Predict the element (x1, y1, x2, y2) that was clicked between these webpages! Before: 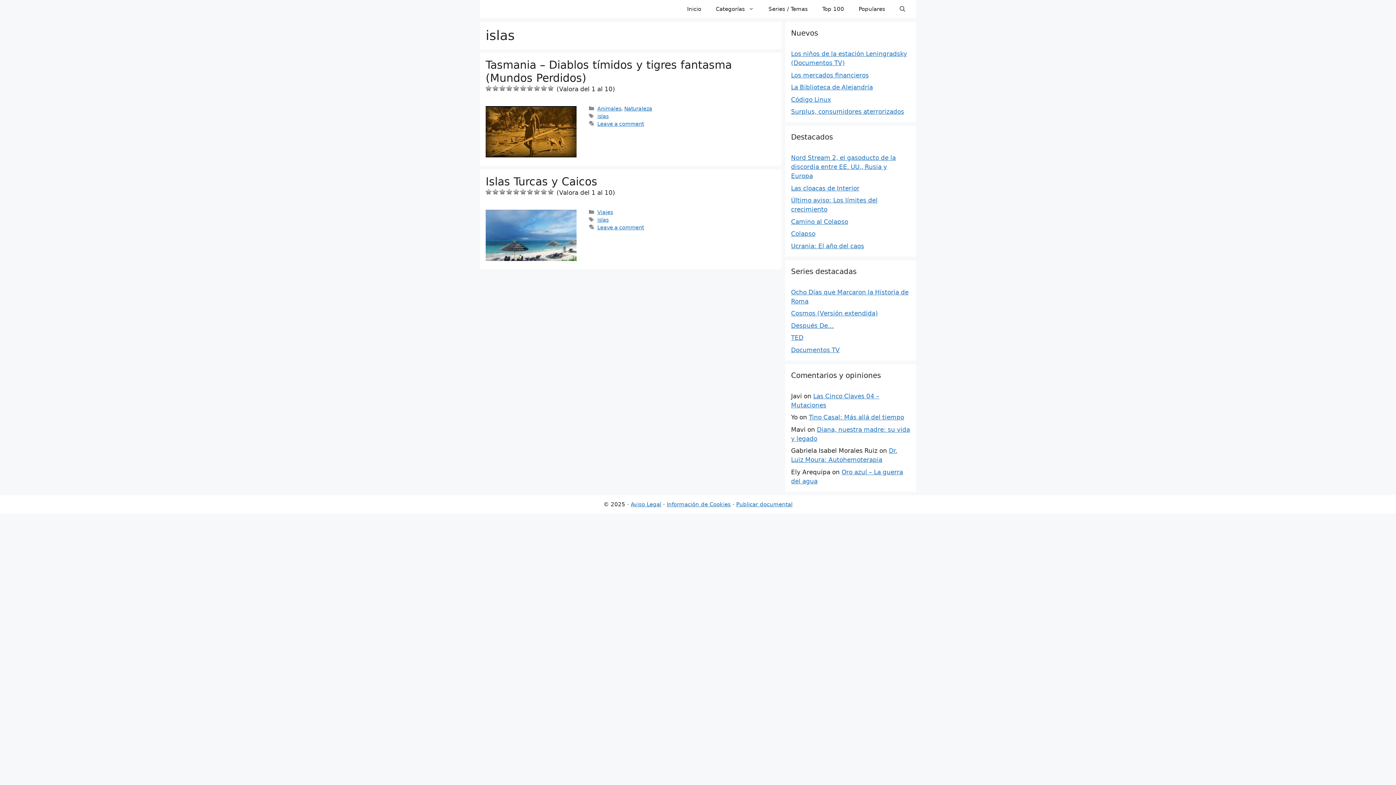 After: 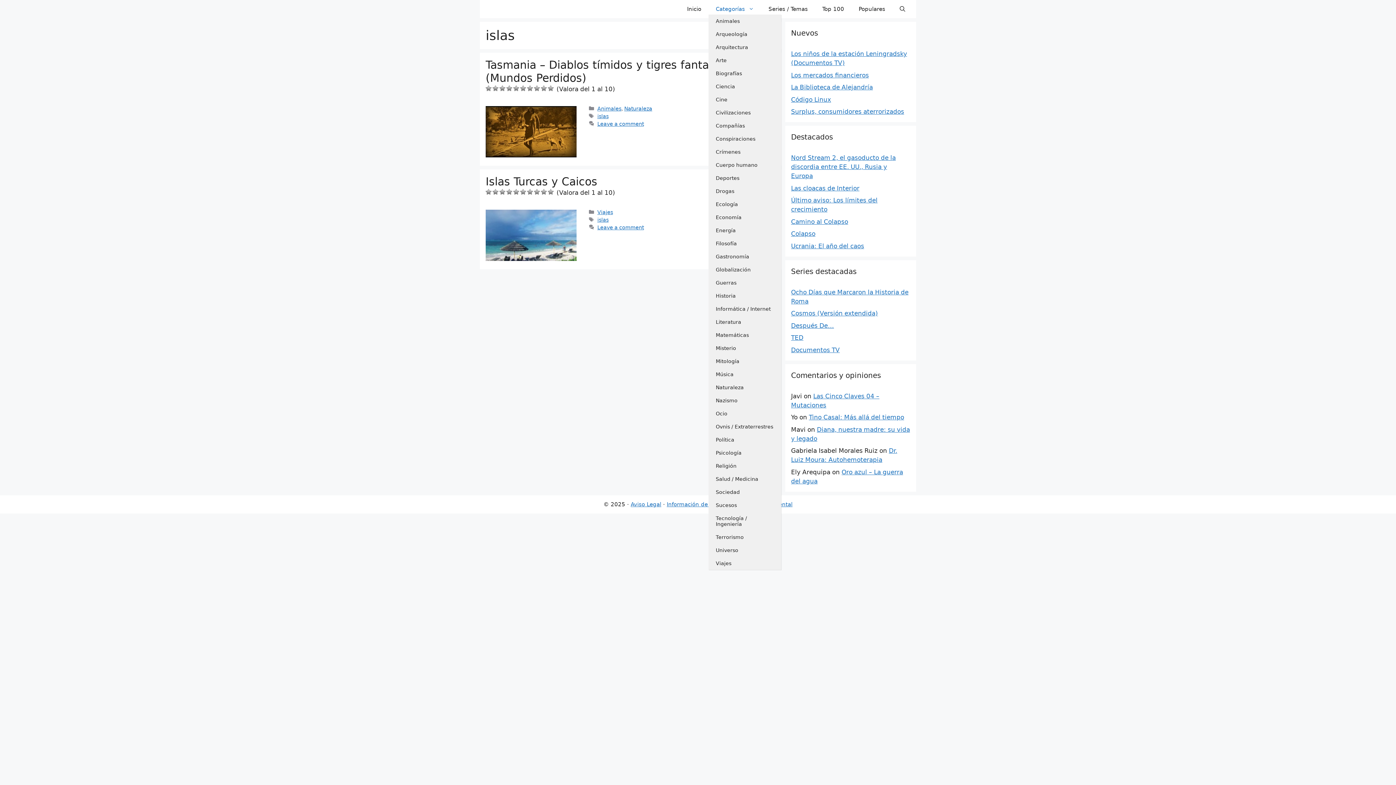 Action: bbox: (708, 3, 761, 14) label: Categorías